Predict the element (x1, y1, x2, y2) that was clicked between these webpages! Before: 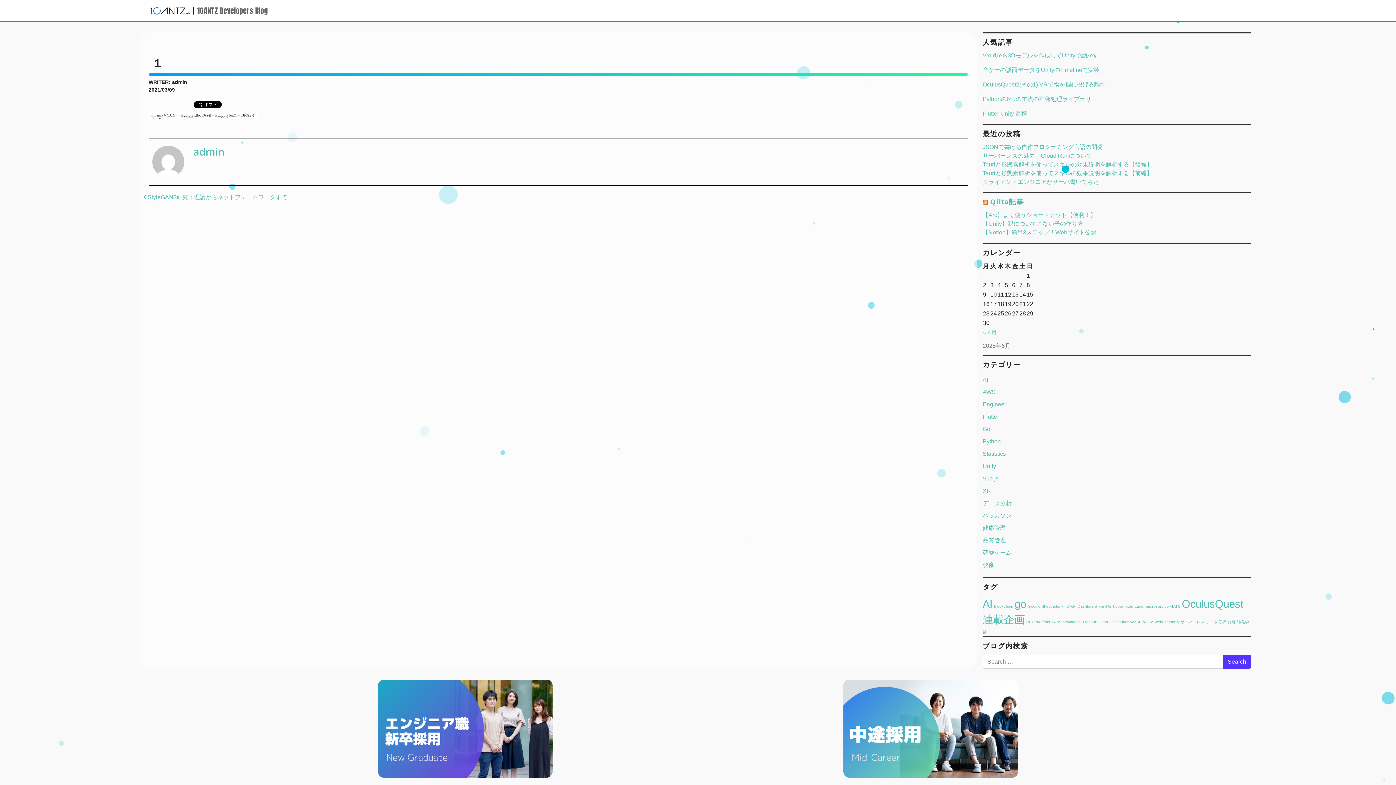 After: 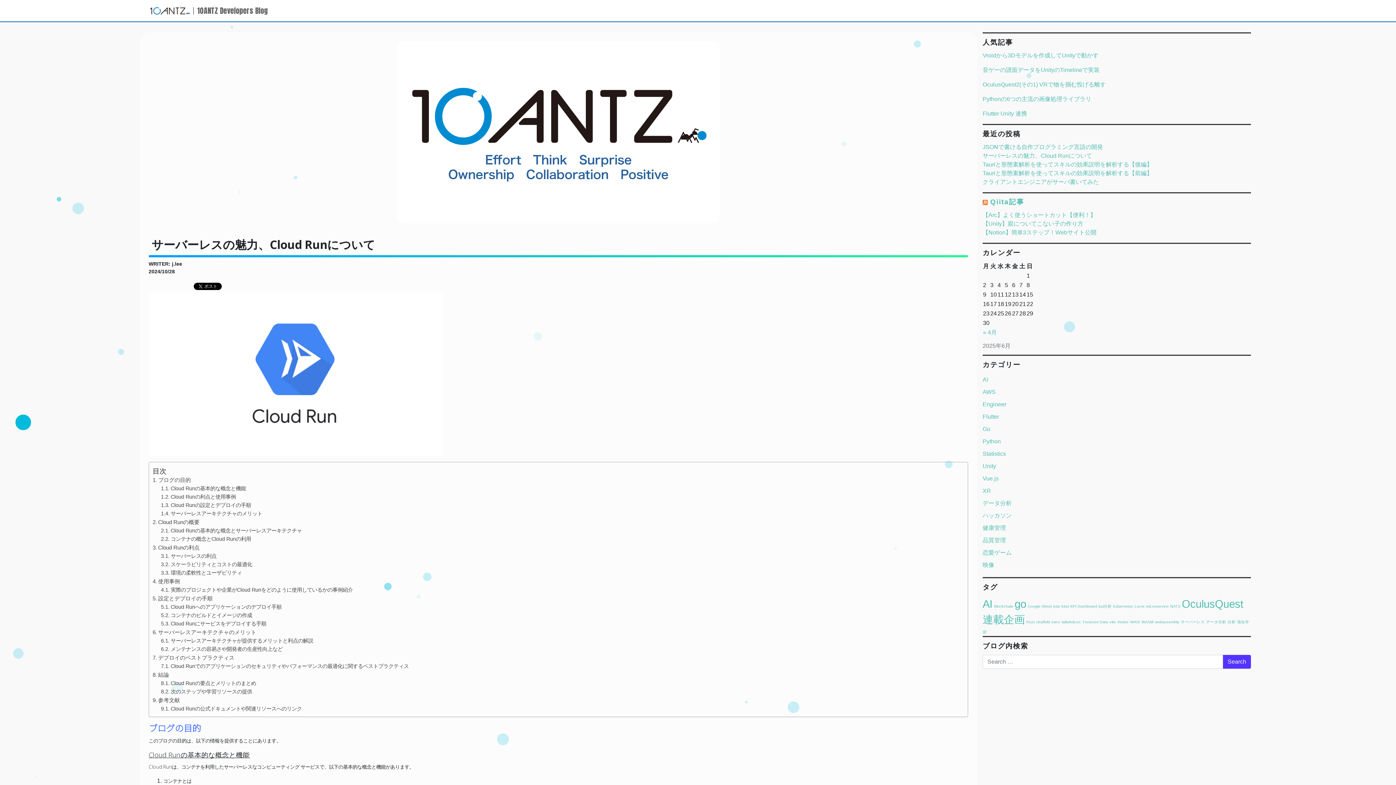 Action: label: サーバーレスの魅力、Cloud Runについて bbox: (982, 152, 1092, 158)